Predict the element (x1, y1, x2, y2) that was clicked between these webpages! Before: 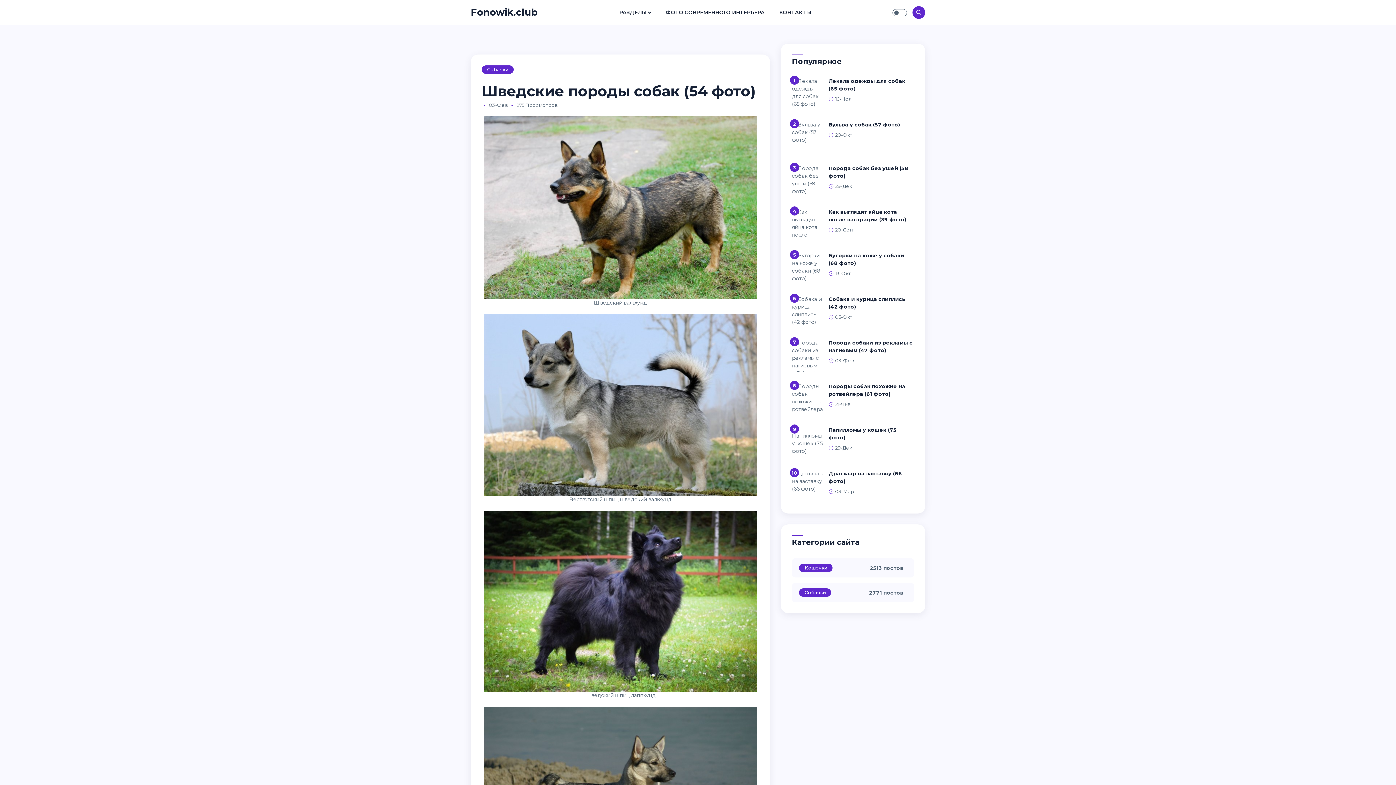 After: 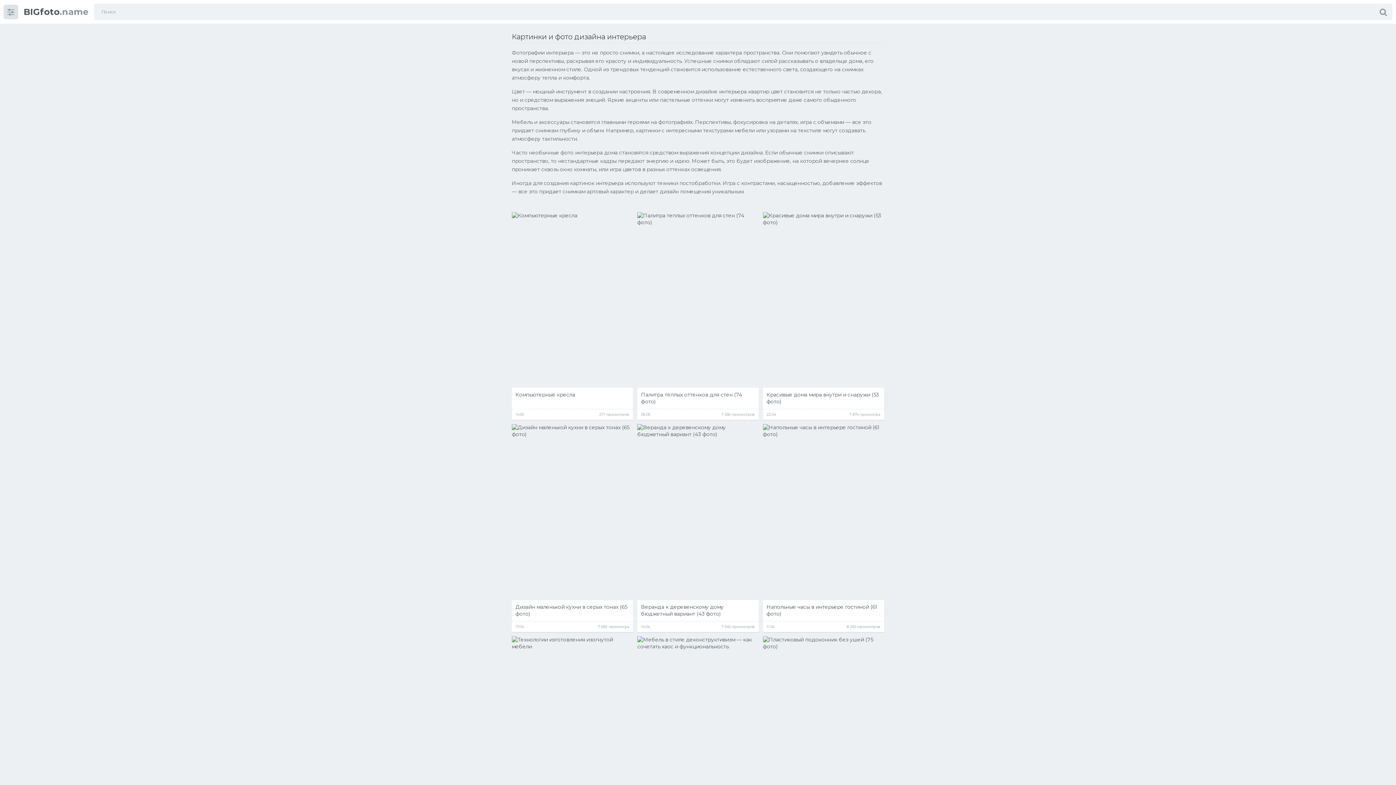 Action: label: ФОТО СОВРЕМЕННОГО ИНТЕРЬЕРА bbox: (666, 8, 779, 16)